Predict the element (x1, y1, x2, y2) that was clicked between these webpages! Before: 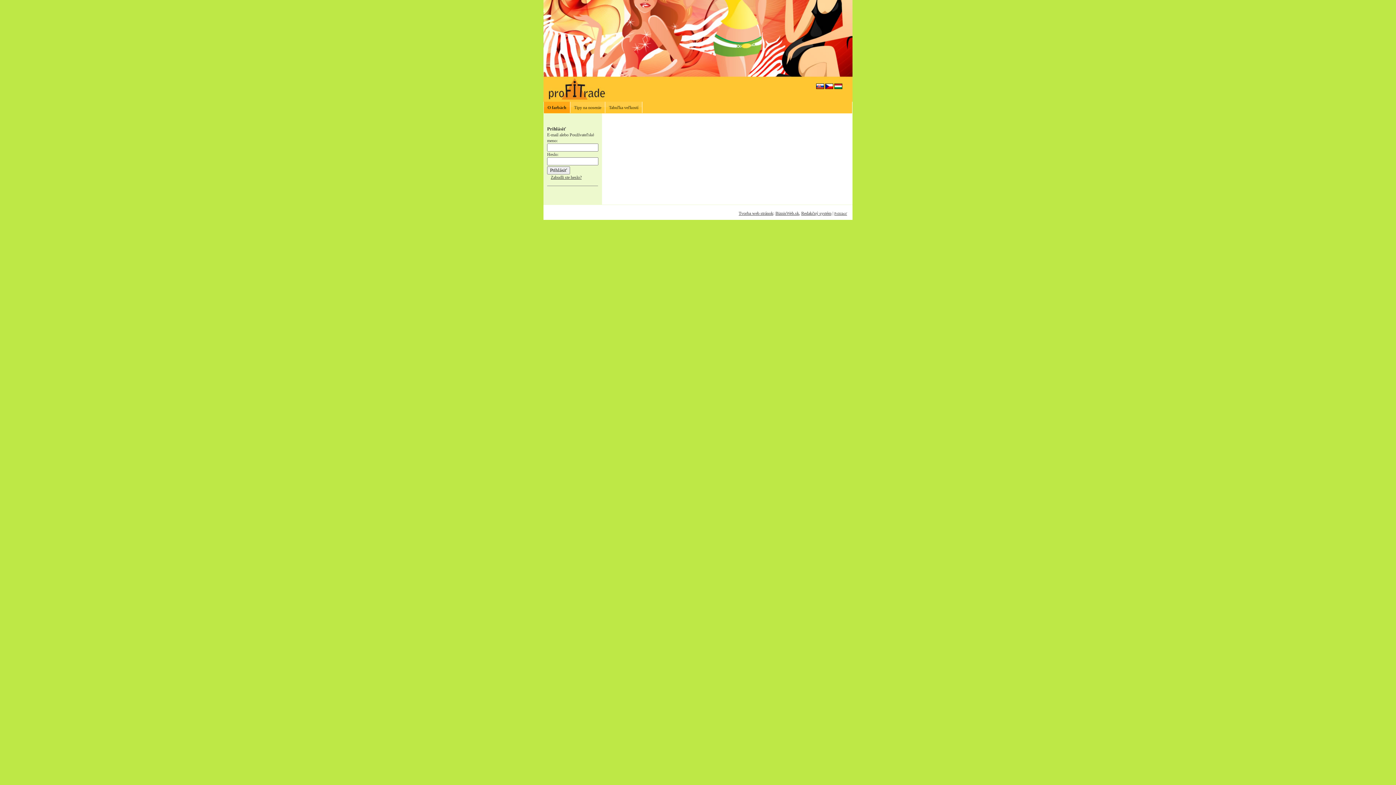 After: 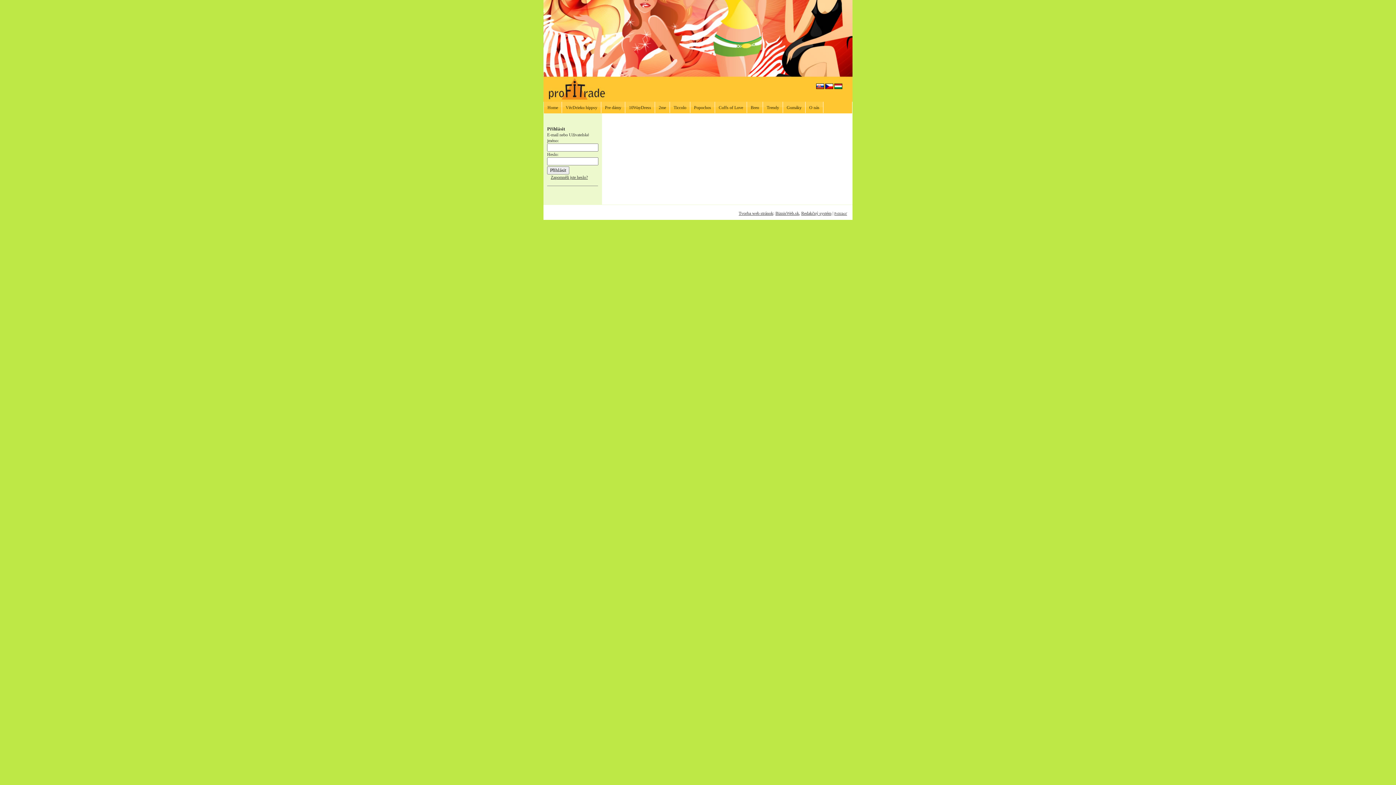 Action: bbox: (825, 85, 833, 90)